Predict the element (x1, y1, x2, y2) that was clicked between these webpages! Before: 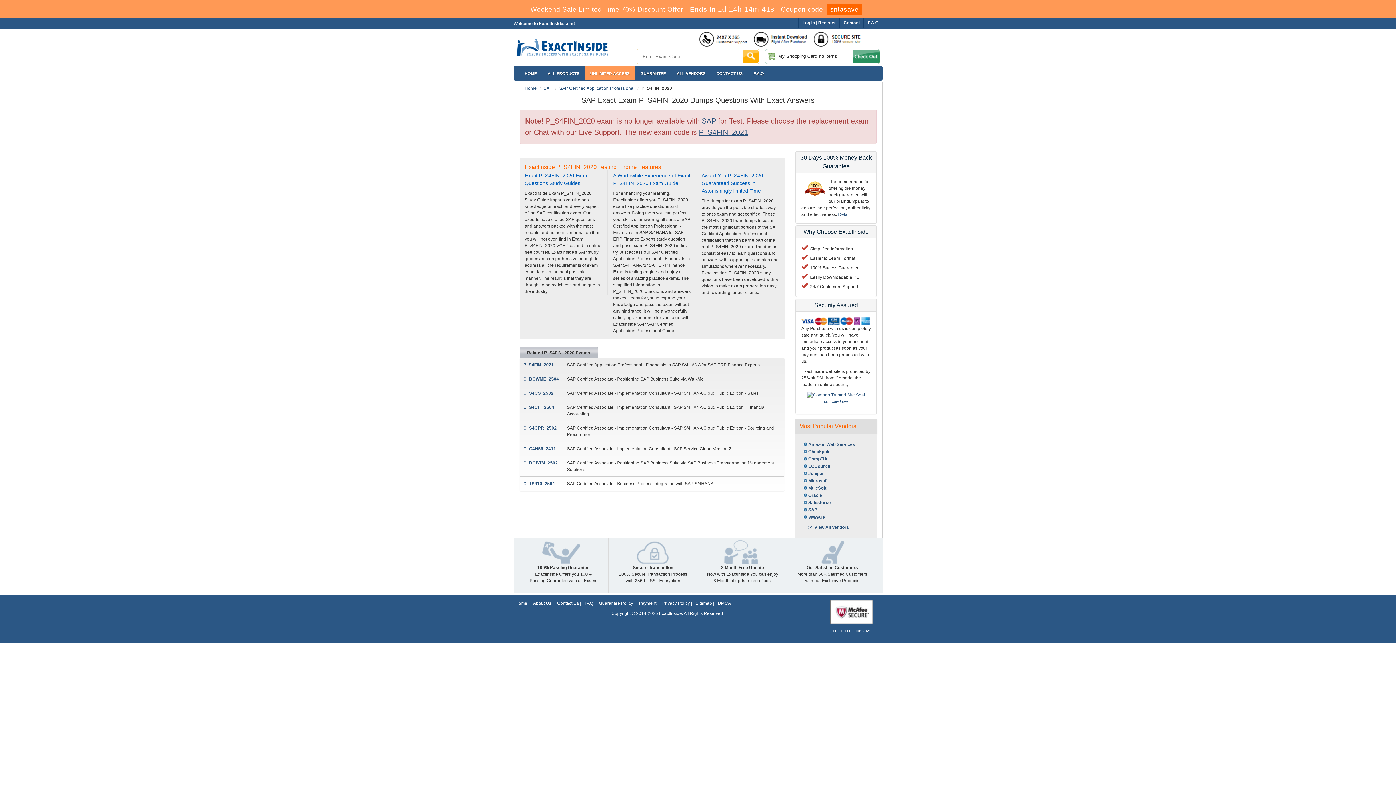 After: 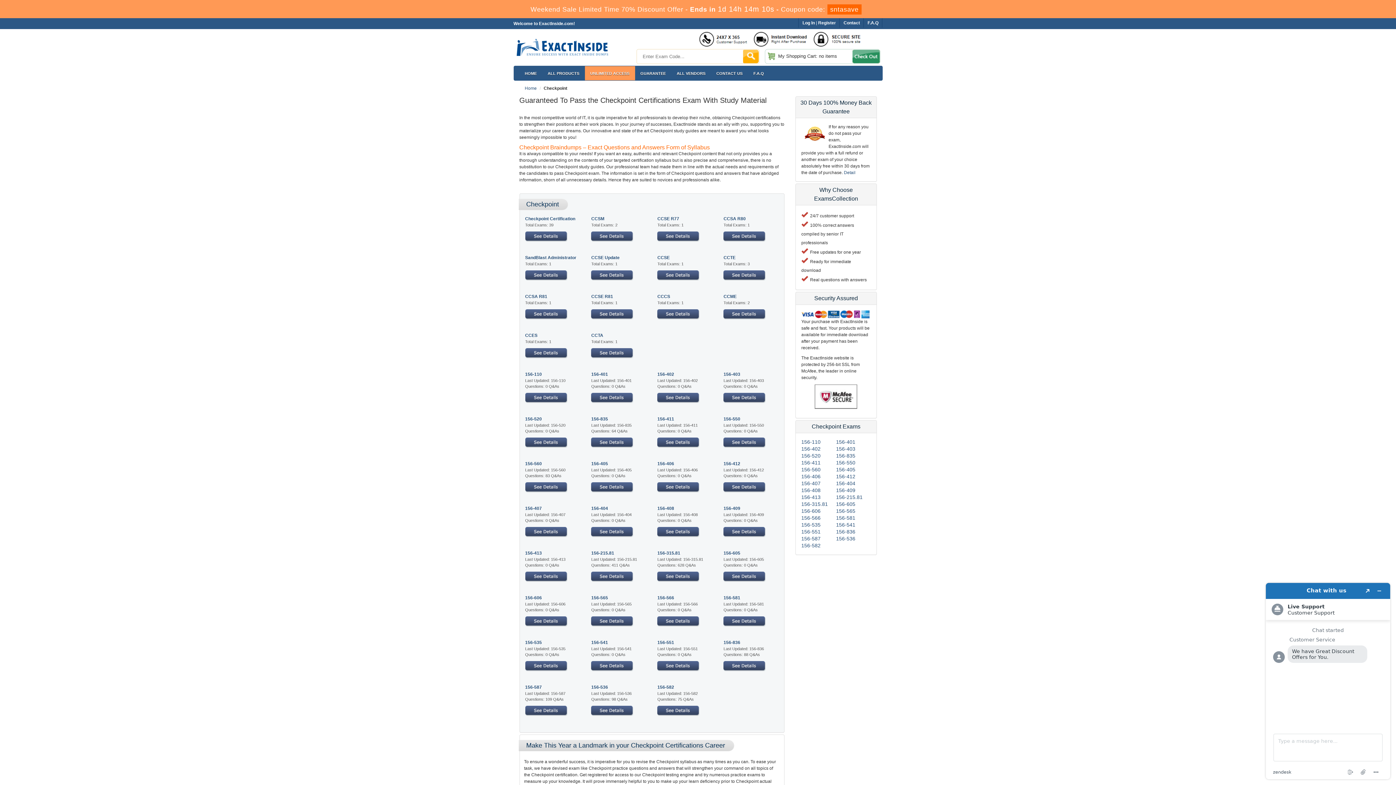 Action: label: Checkpoint bbox: (803, 448, 832, 455)